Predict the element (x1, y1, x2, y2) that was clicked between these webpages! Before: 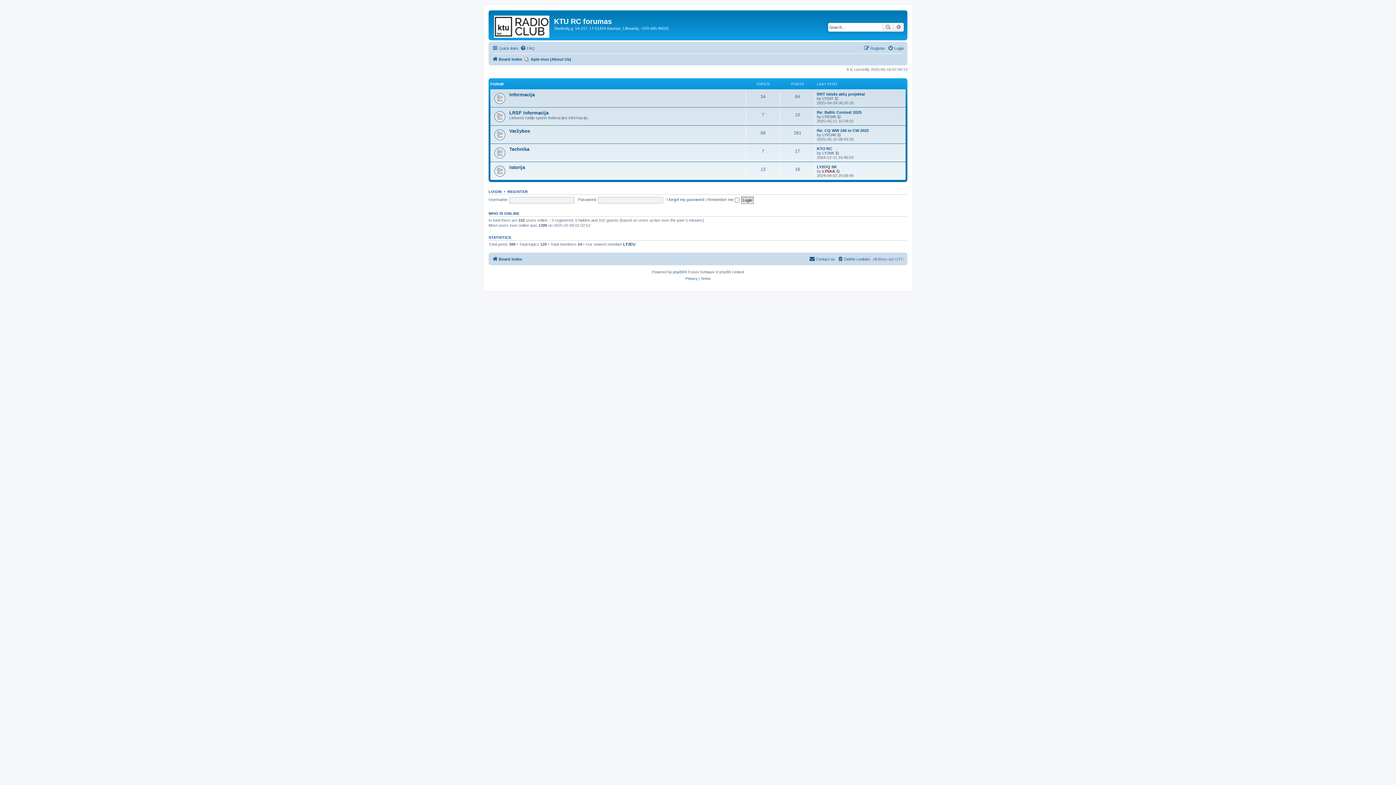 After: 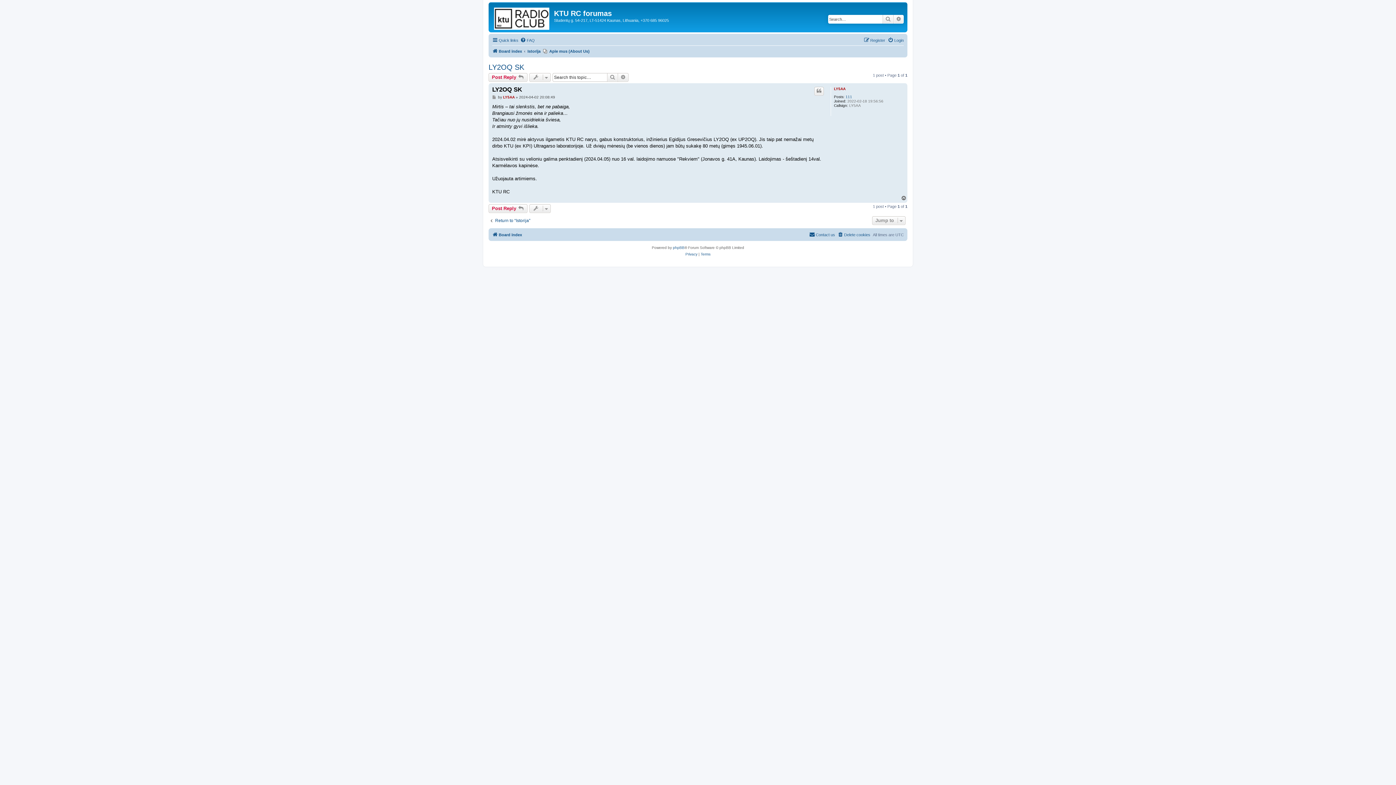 Action: label: LY2OQ SK bbox: (817, 164, 837, 168)